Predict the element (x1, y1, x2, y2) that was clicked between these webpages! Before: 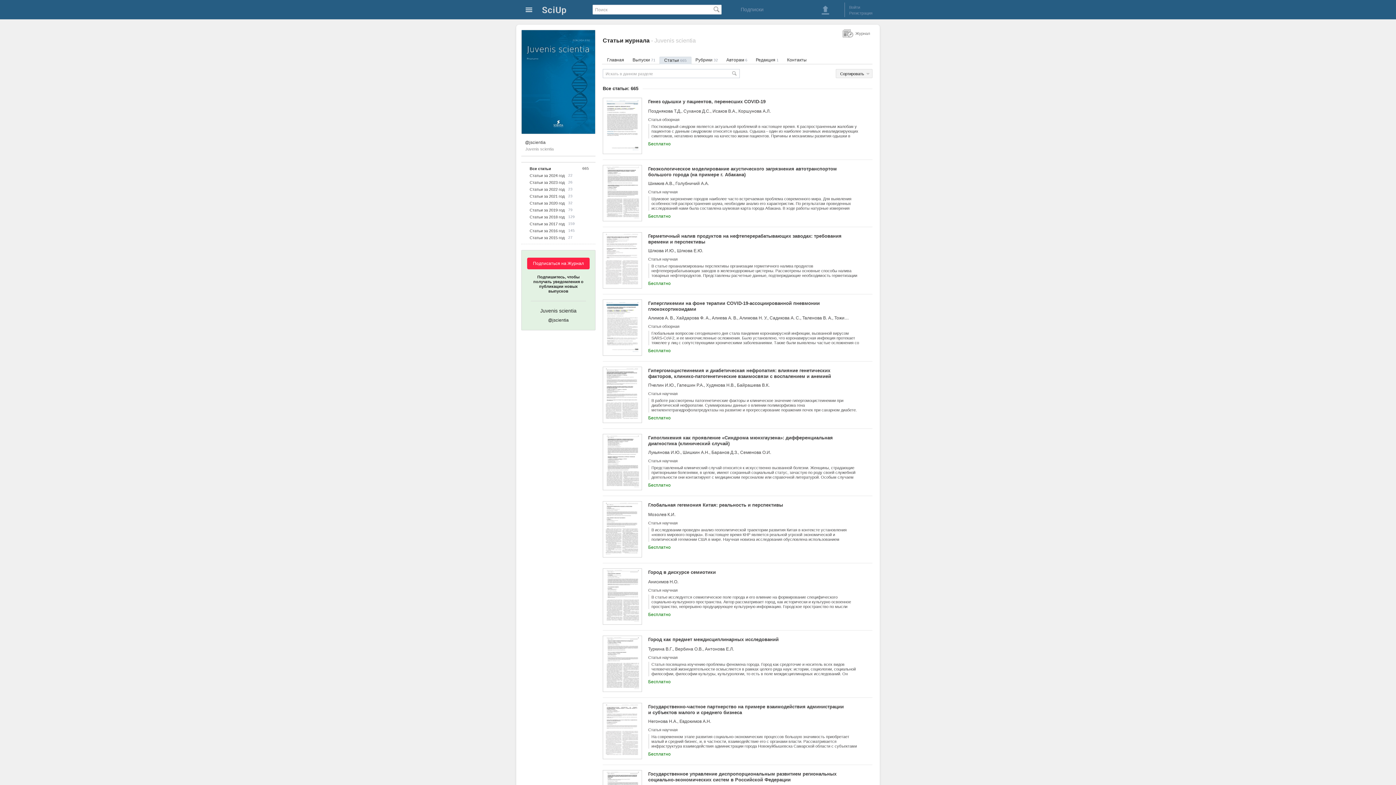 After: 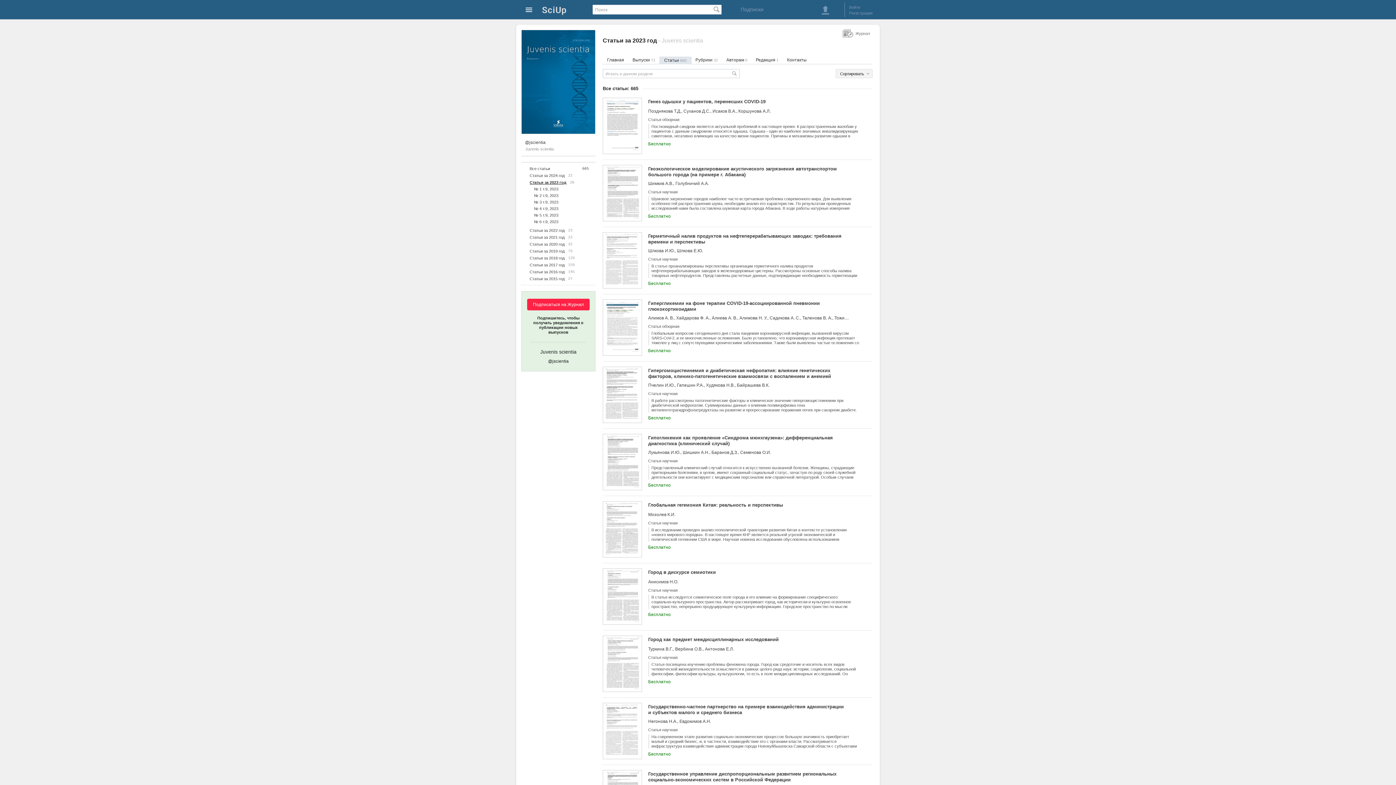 Action: label: Статьи за 2023 год bbox: (529, 180, 564, 184)